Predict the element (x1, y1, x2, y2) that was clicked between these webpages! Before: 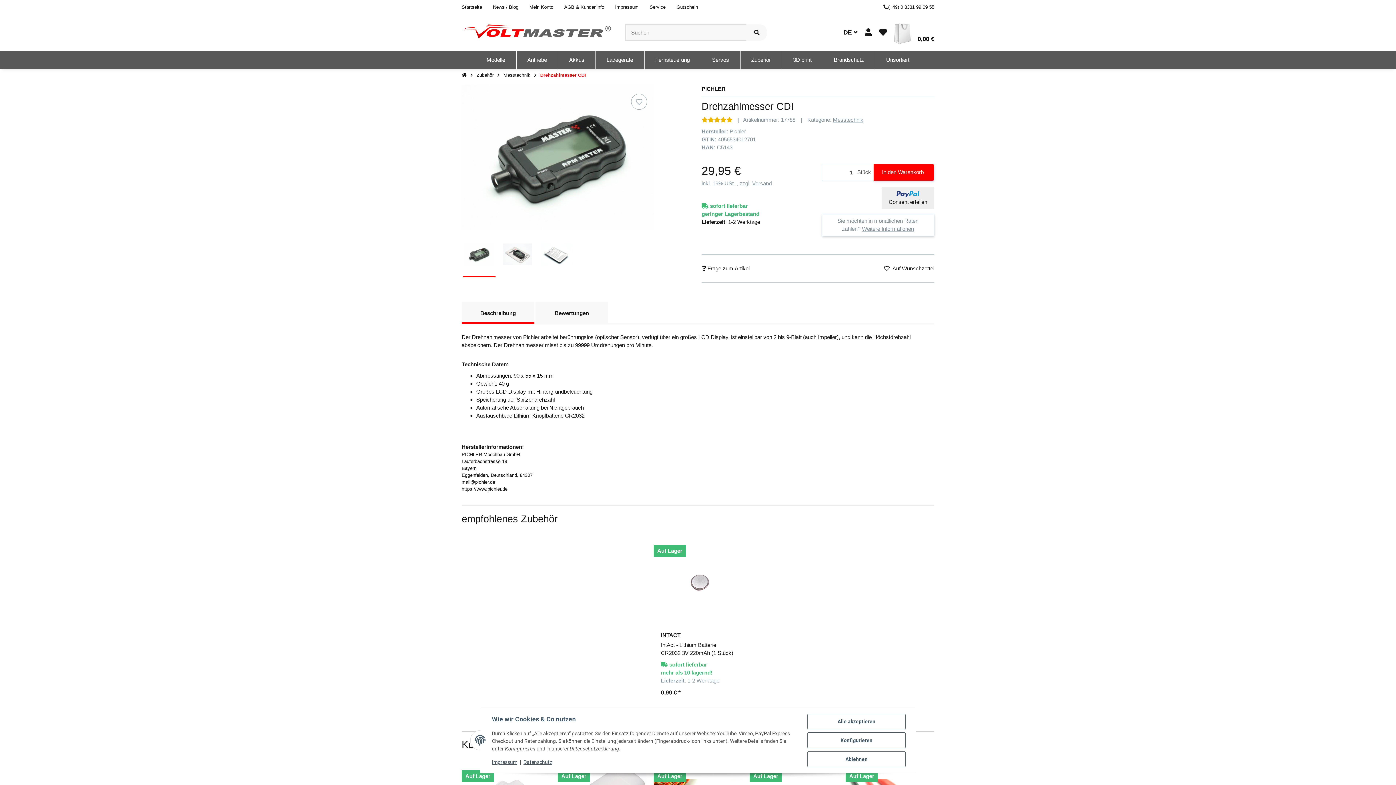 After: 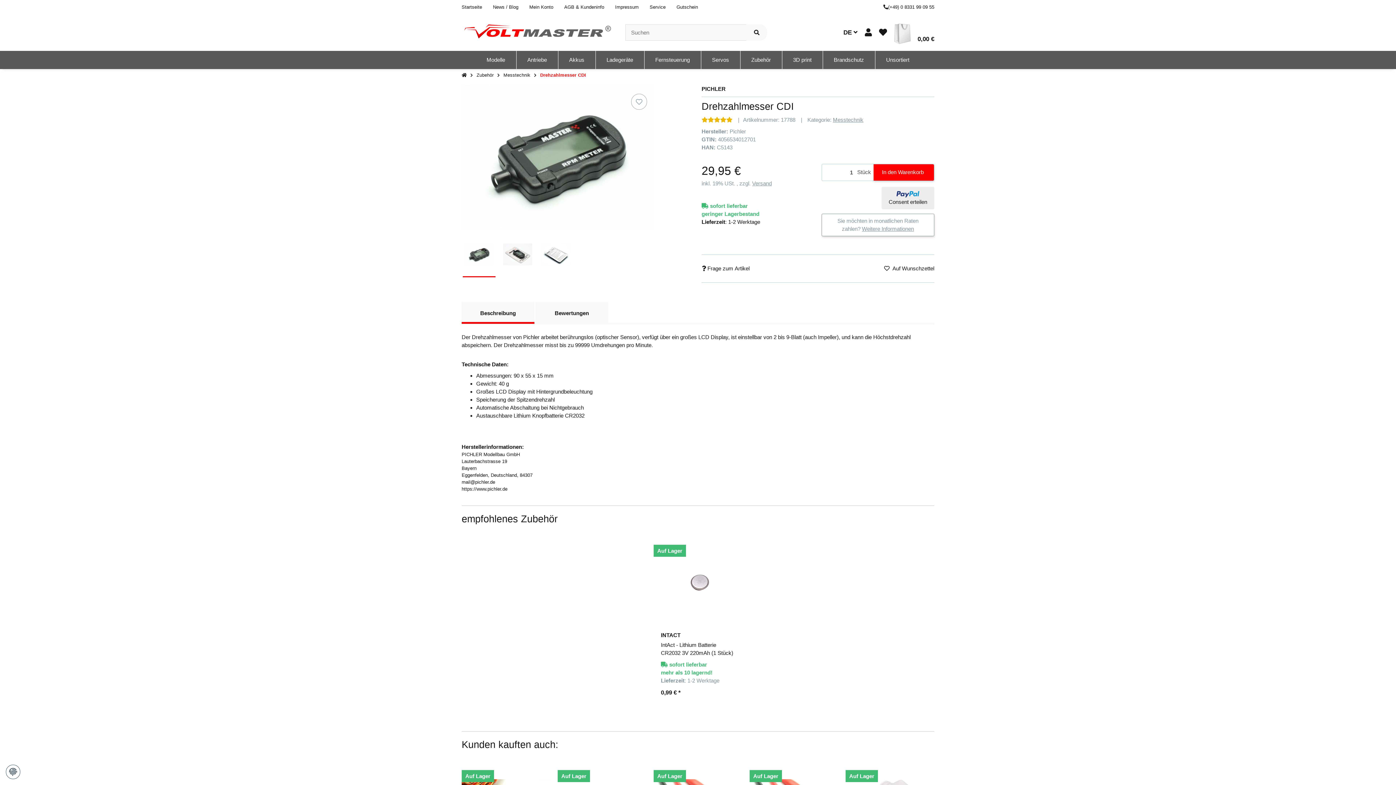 Action: label: Ablehnen bbox: (807, 751, 905, 767)